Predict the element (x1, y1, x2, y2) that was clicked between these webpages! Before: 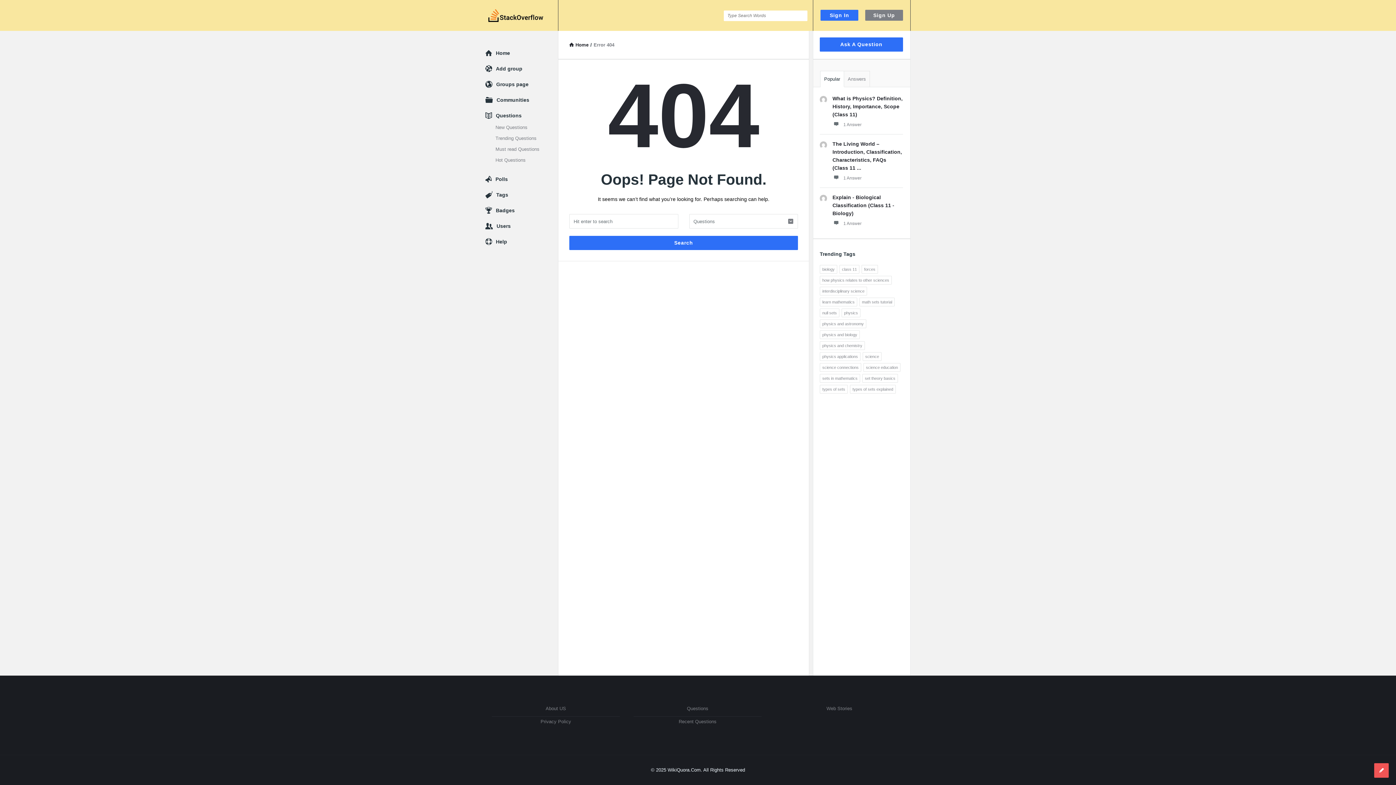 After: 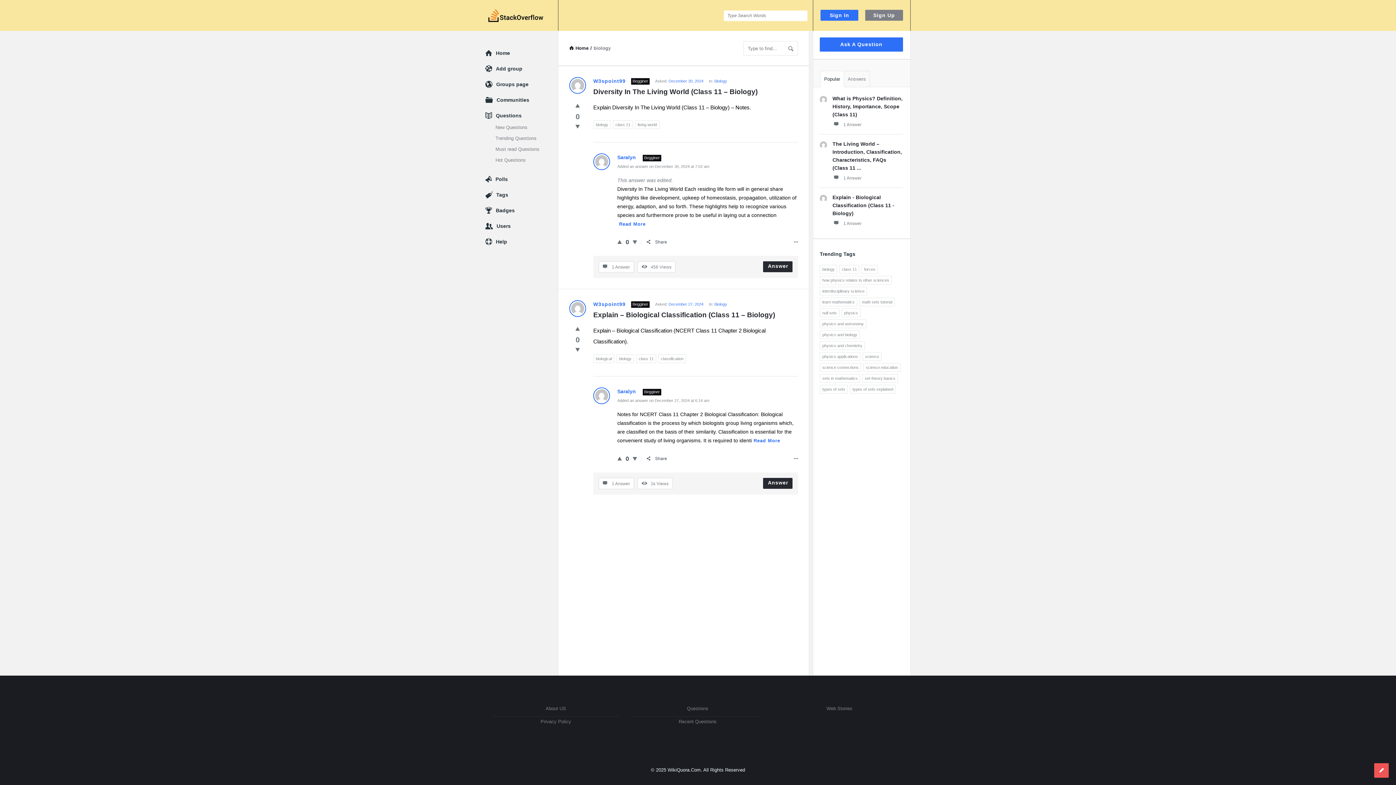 Action: label: biology (2 items) bbox: (820, 265, 837, 273)